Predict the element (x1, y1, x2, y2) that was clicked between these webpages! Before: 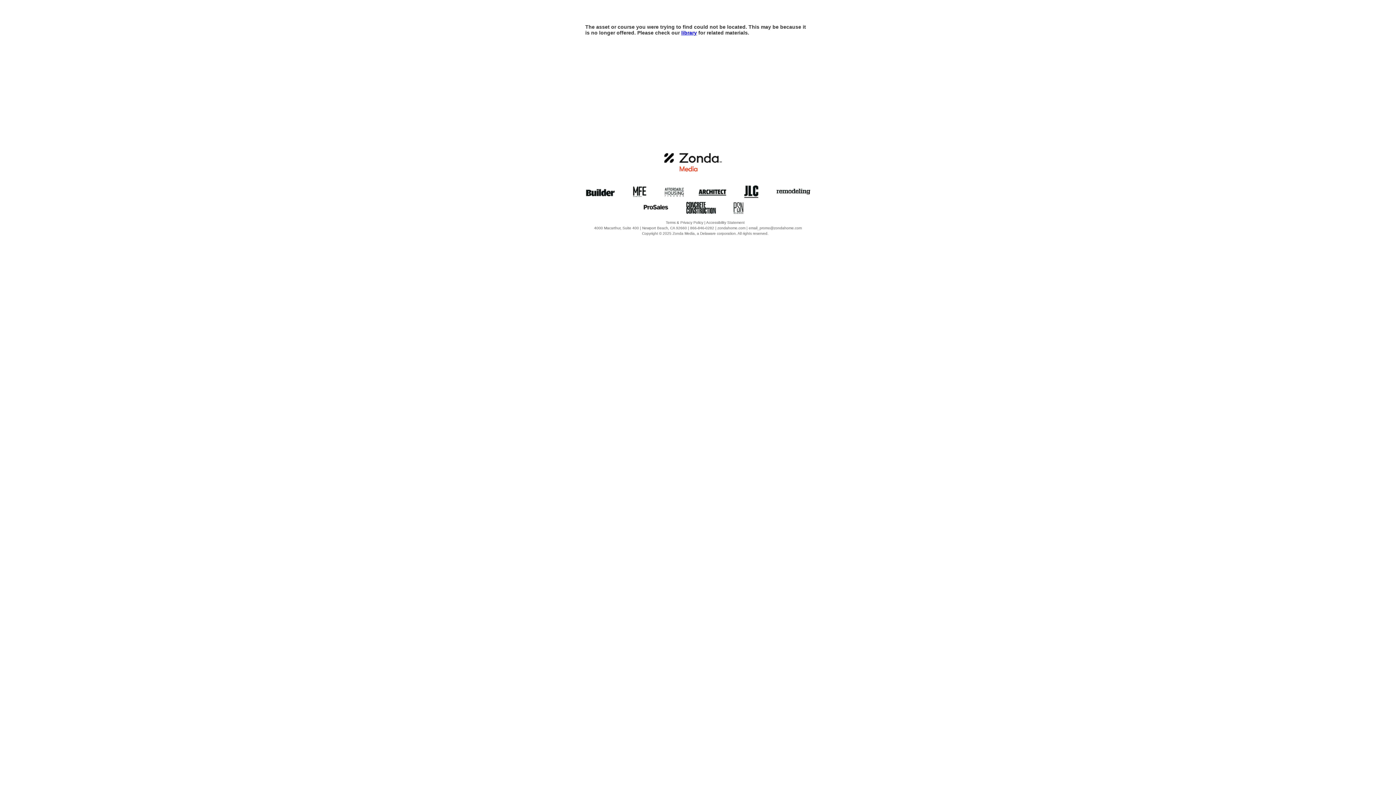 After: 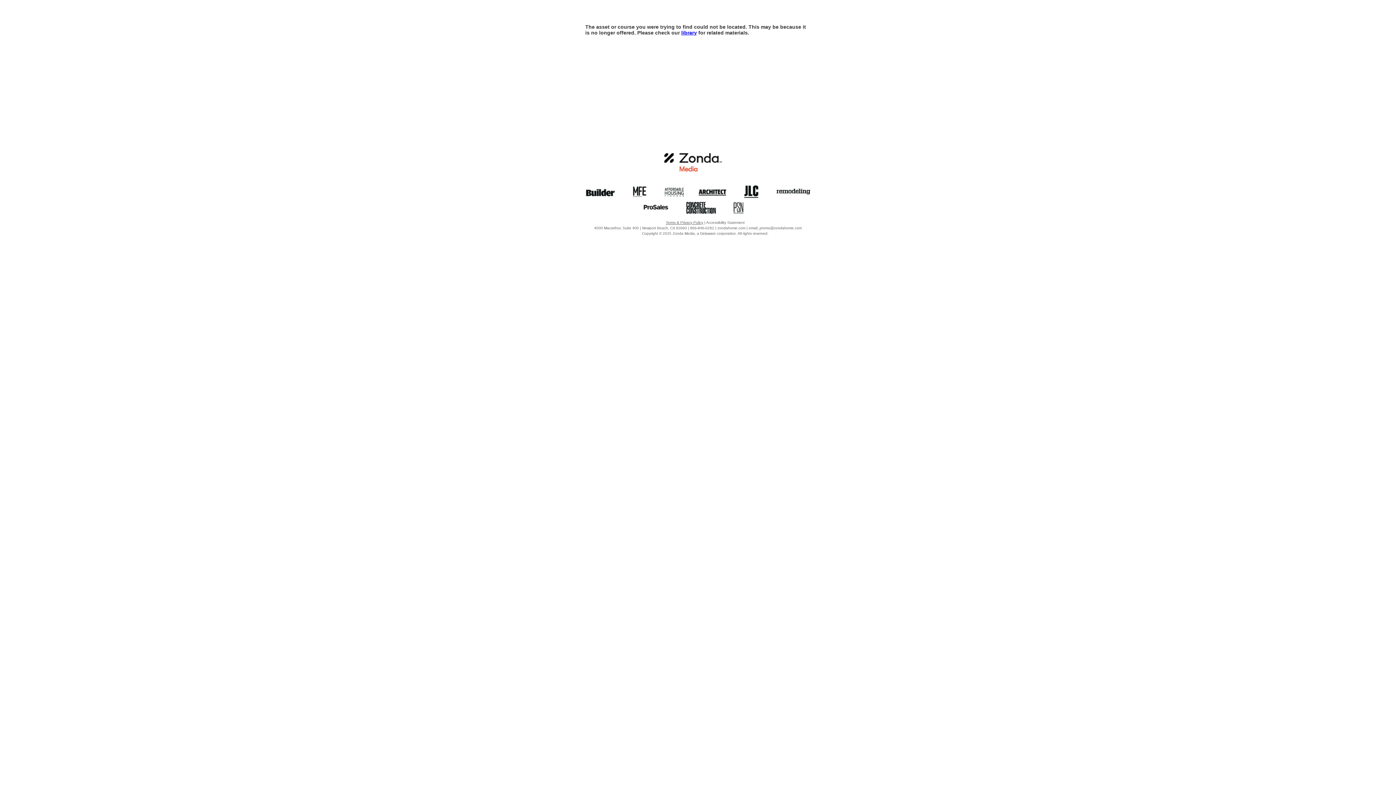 Action: label: Terms & Privacy Policy bbox: (666, 220, 703, 224)